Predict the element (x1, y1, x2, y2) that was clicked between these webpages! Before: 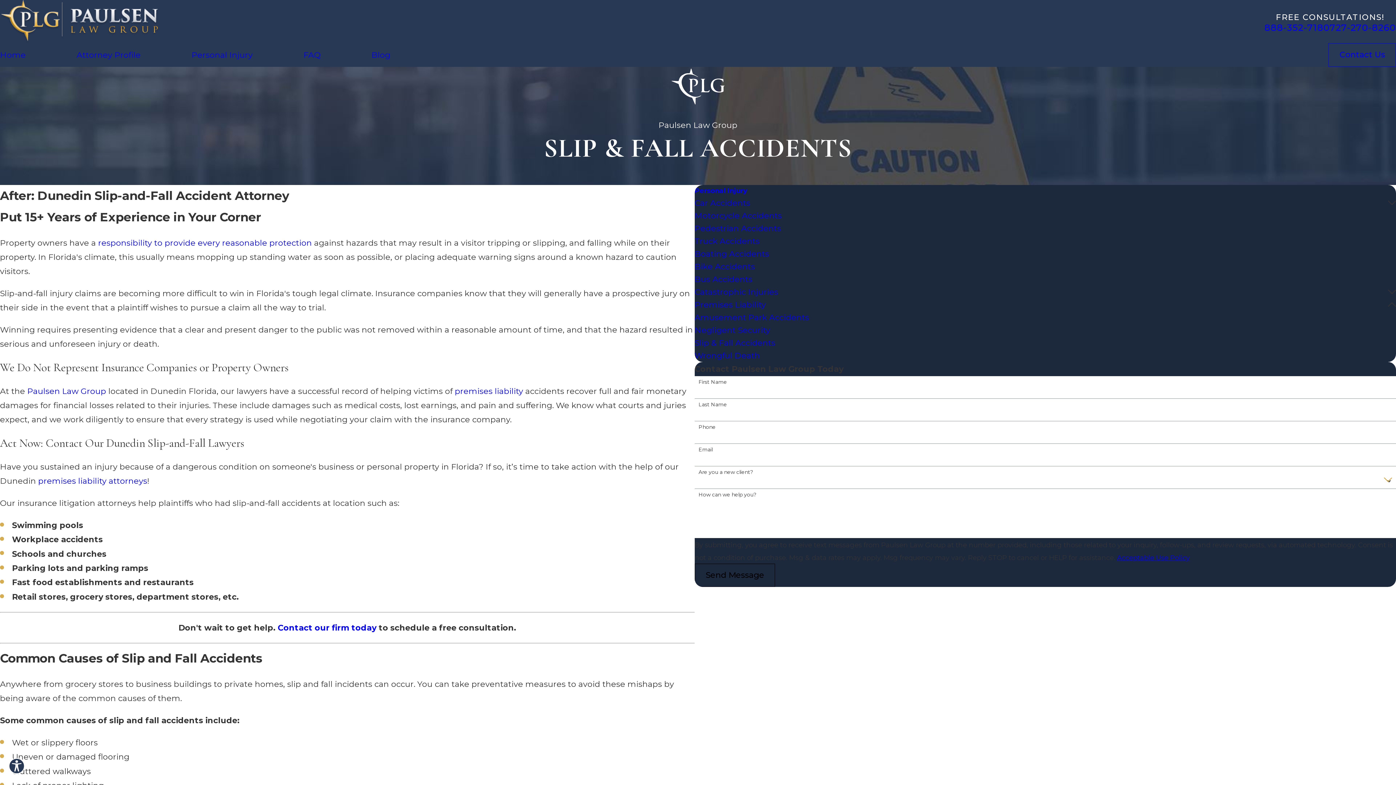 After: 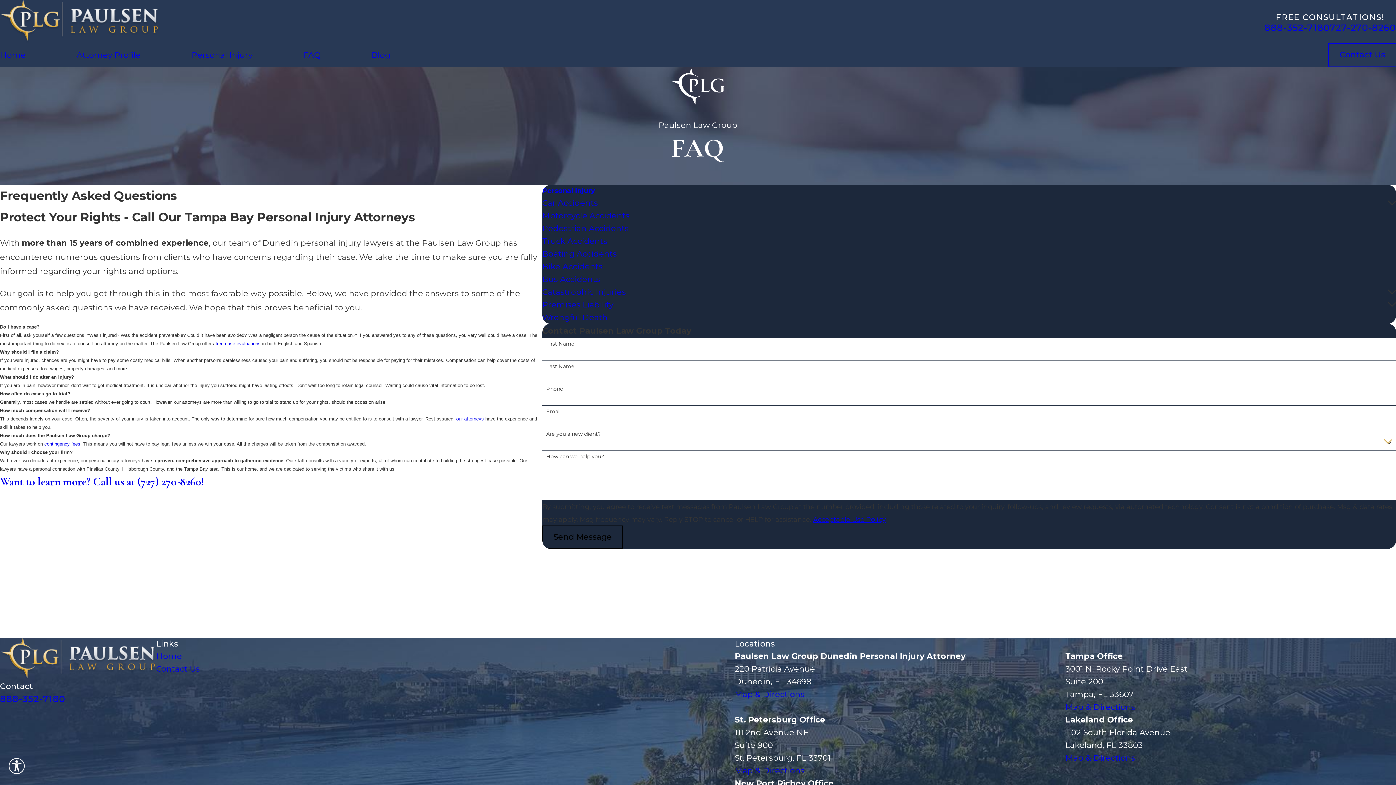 Action: label: FAQ bbox: (303, 43, 320, 66)